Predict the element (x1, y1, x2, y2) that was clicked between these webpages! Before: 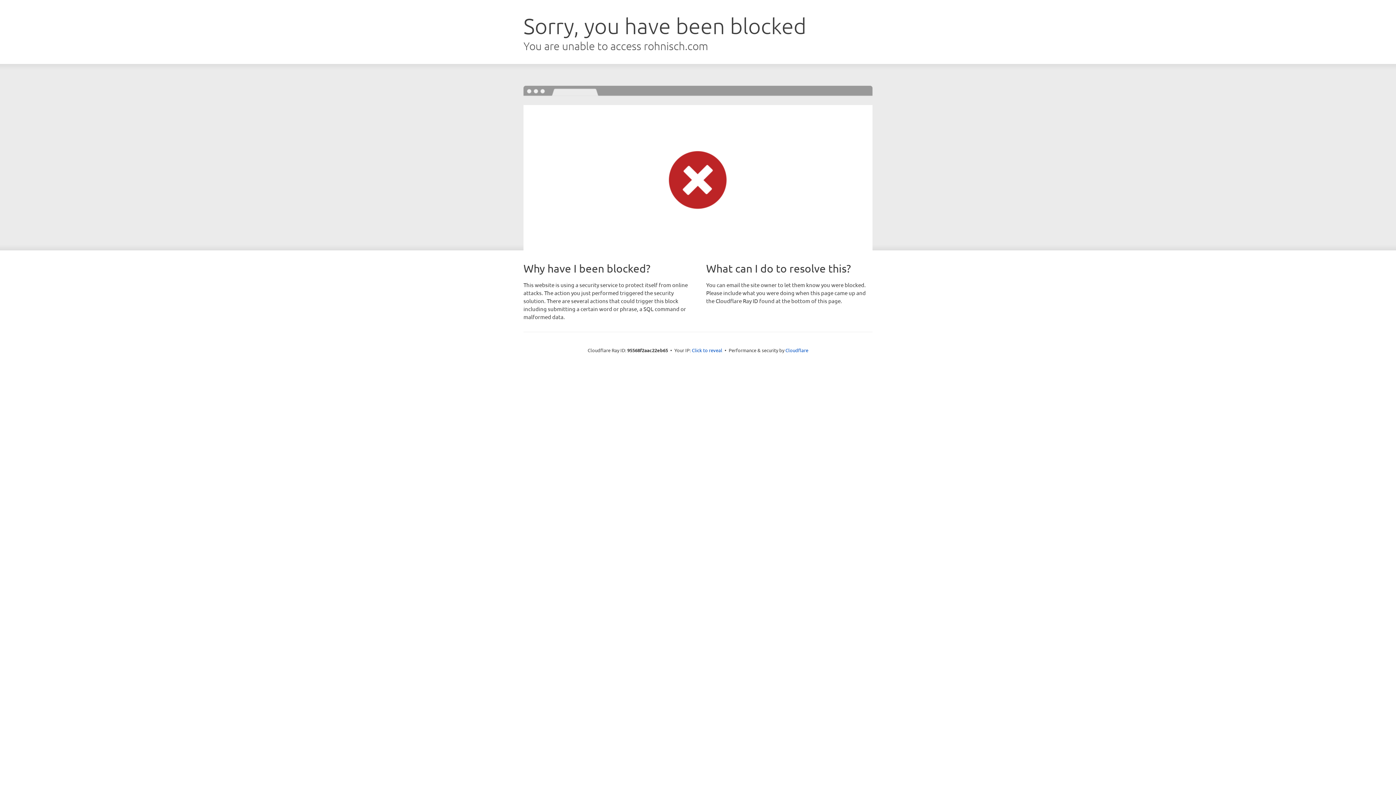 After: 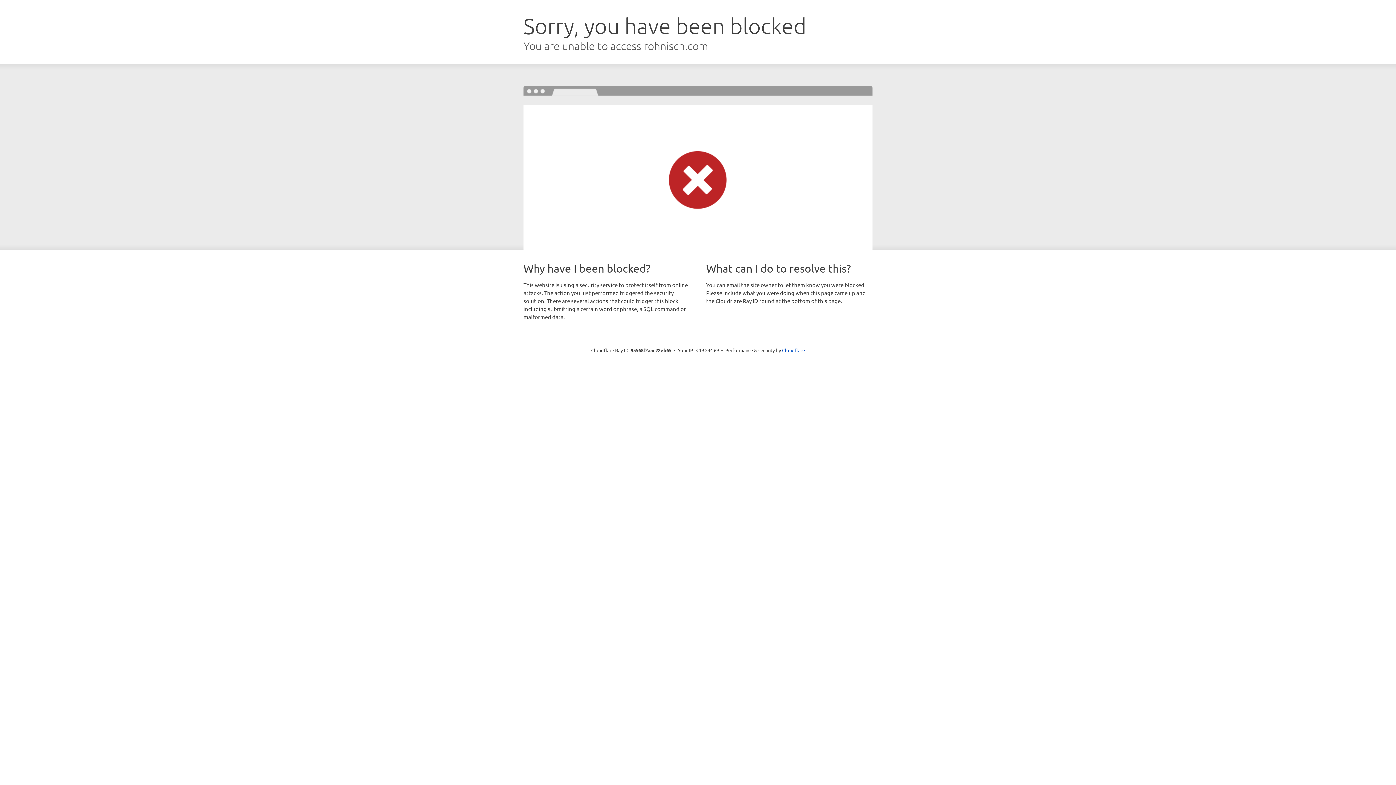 Action: label: Click to reveal bbox: (692, 346, 722, 353)